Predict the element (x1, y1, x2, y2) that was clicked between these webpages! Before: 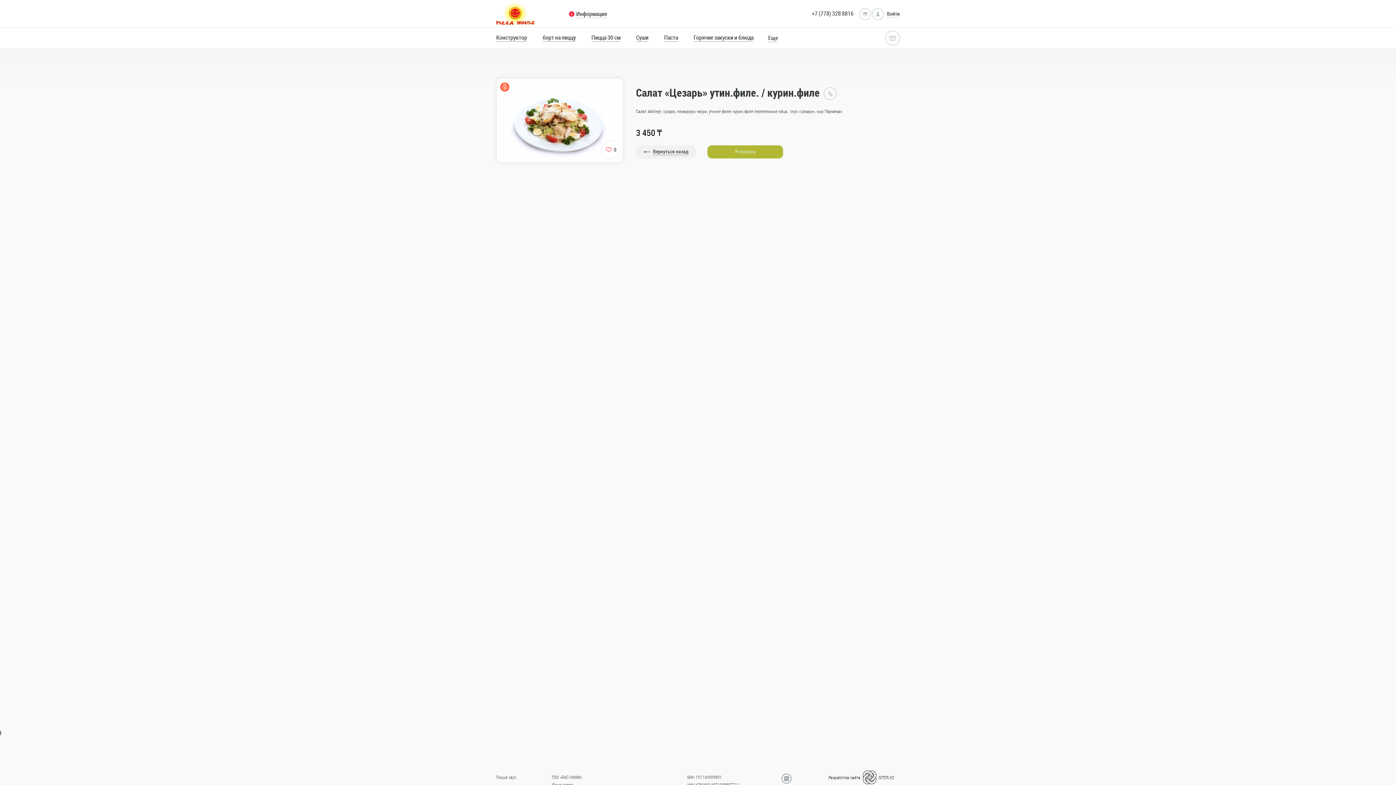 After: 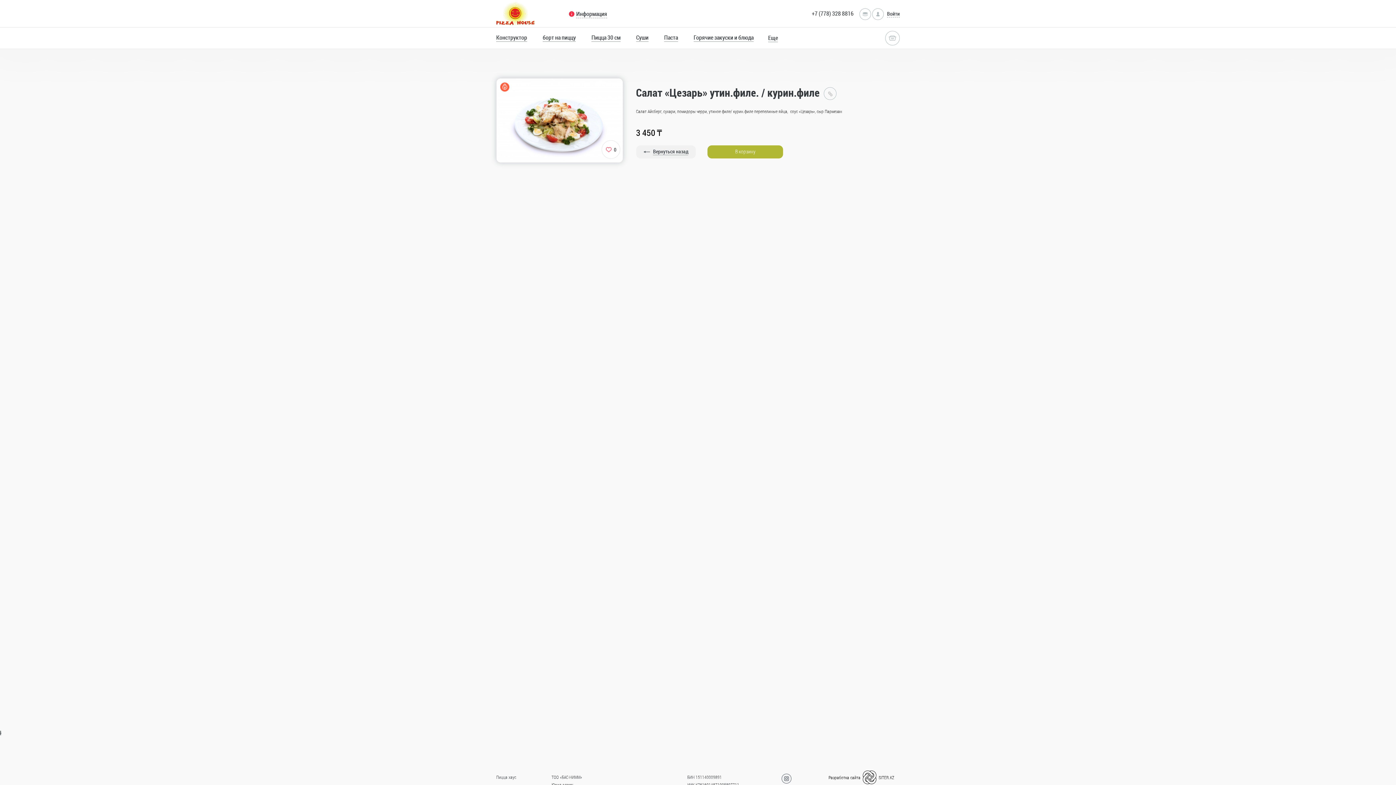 Action: bbox: (496, 115, 622, 123)